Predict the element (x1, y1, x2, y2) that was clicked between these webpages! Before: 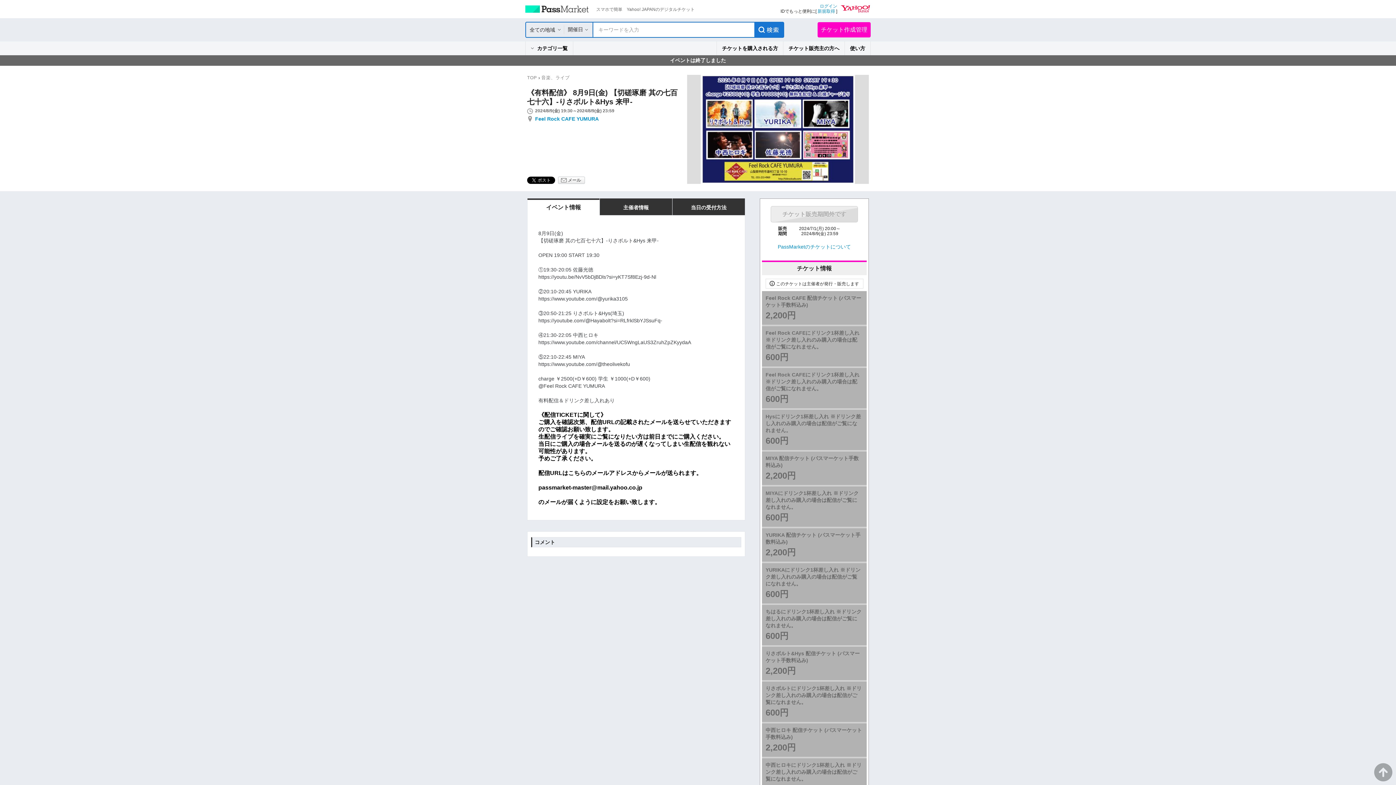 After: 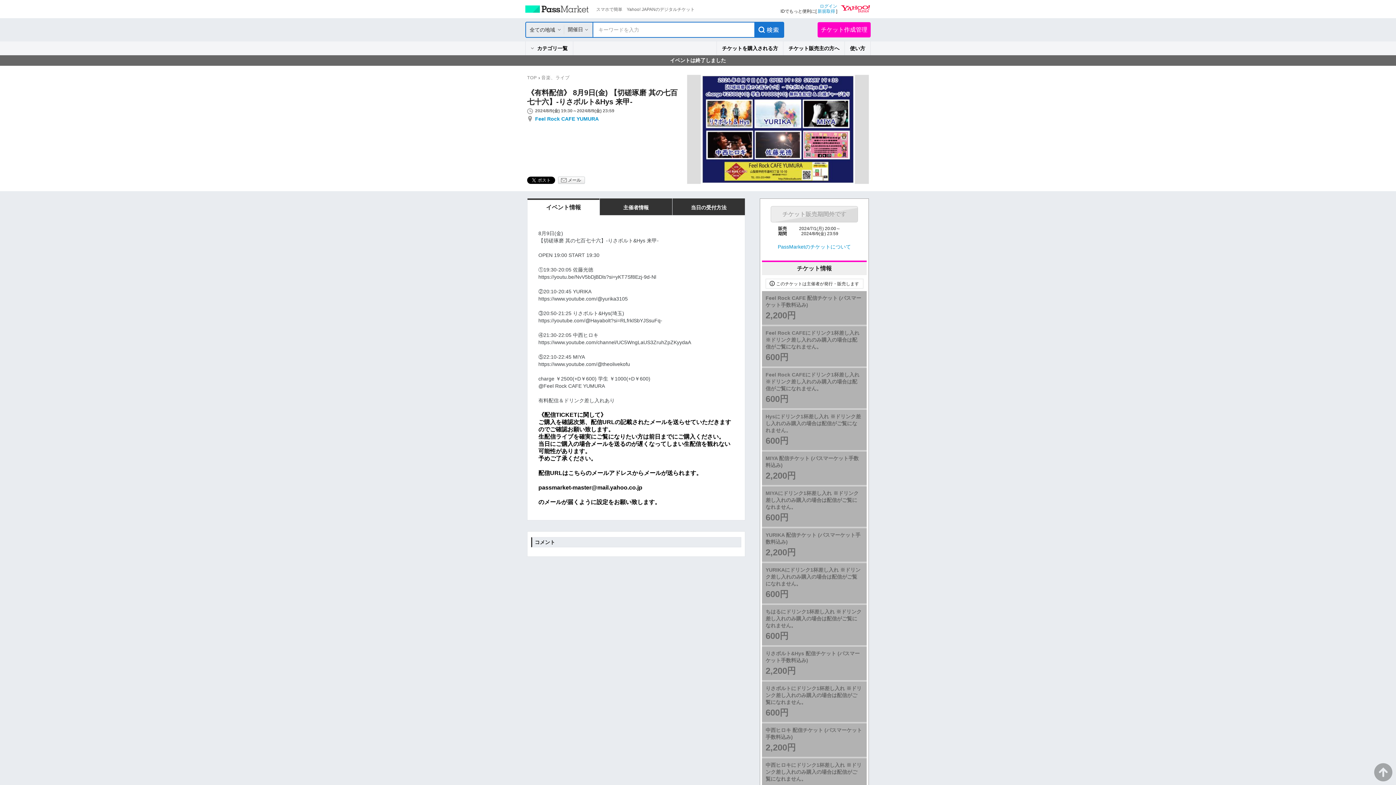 Action: label: イベント情報 bbox: (527, 198, 599, 215)